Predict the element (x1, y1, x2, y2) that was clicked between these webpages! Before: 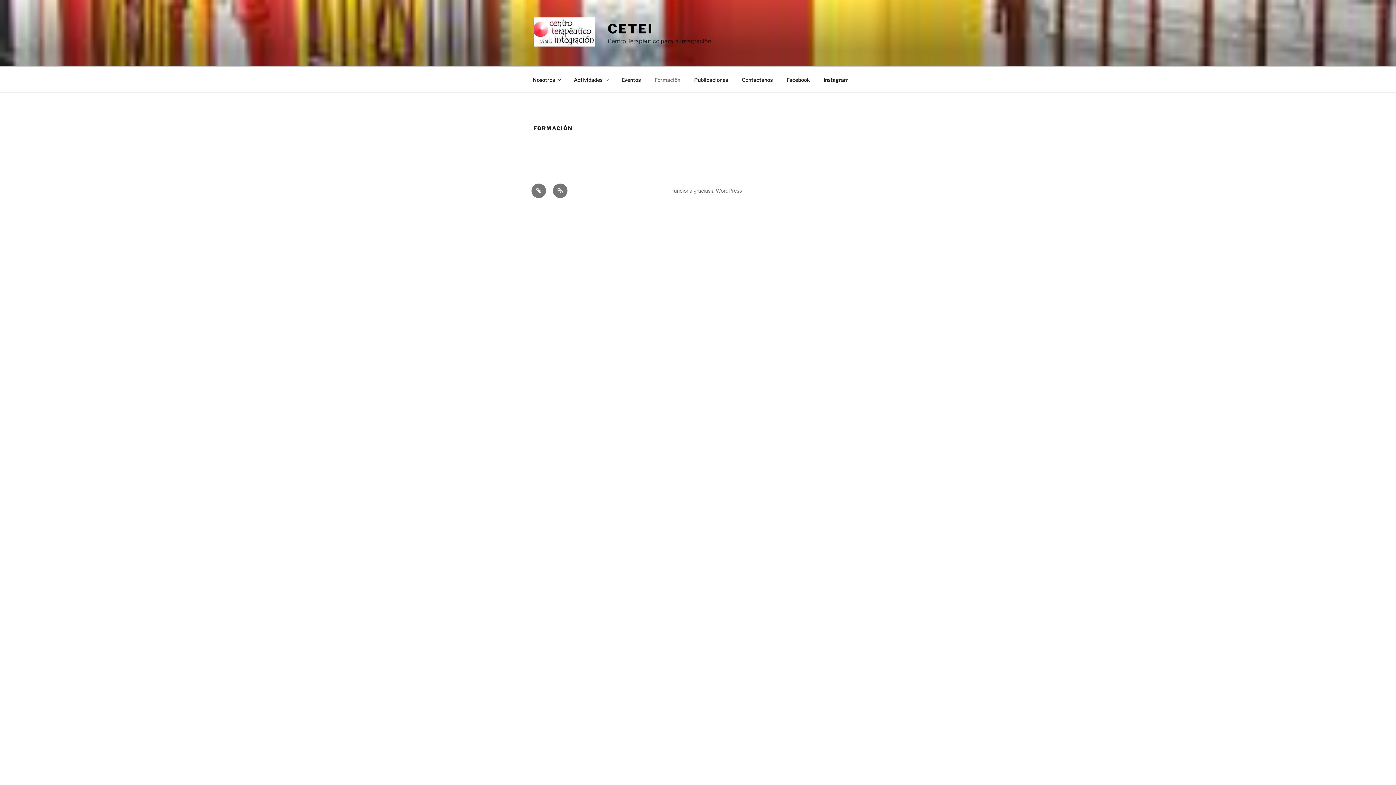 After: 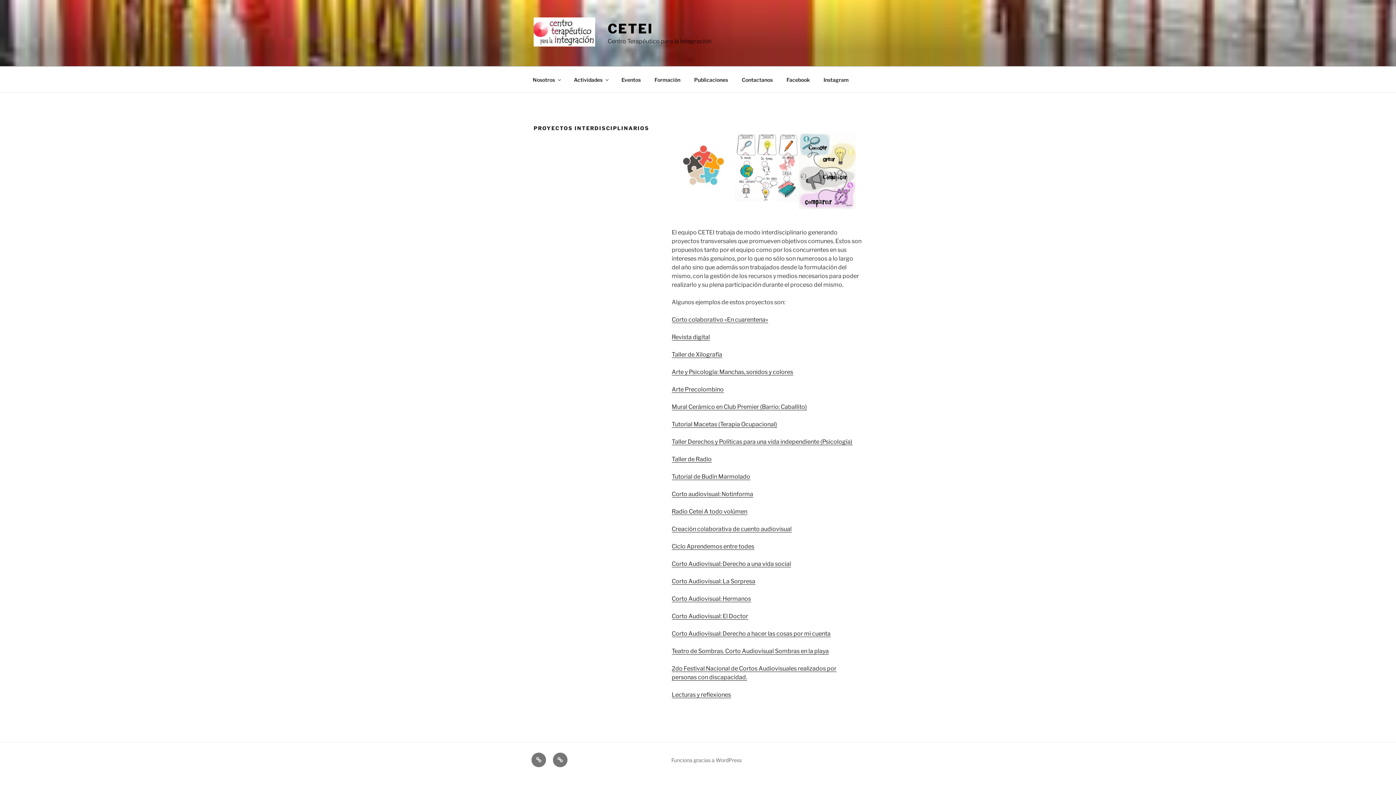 Action: label: Proyectos interdisciplinarios bbox: (531, 183, 546, 198)